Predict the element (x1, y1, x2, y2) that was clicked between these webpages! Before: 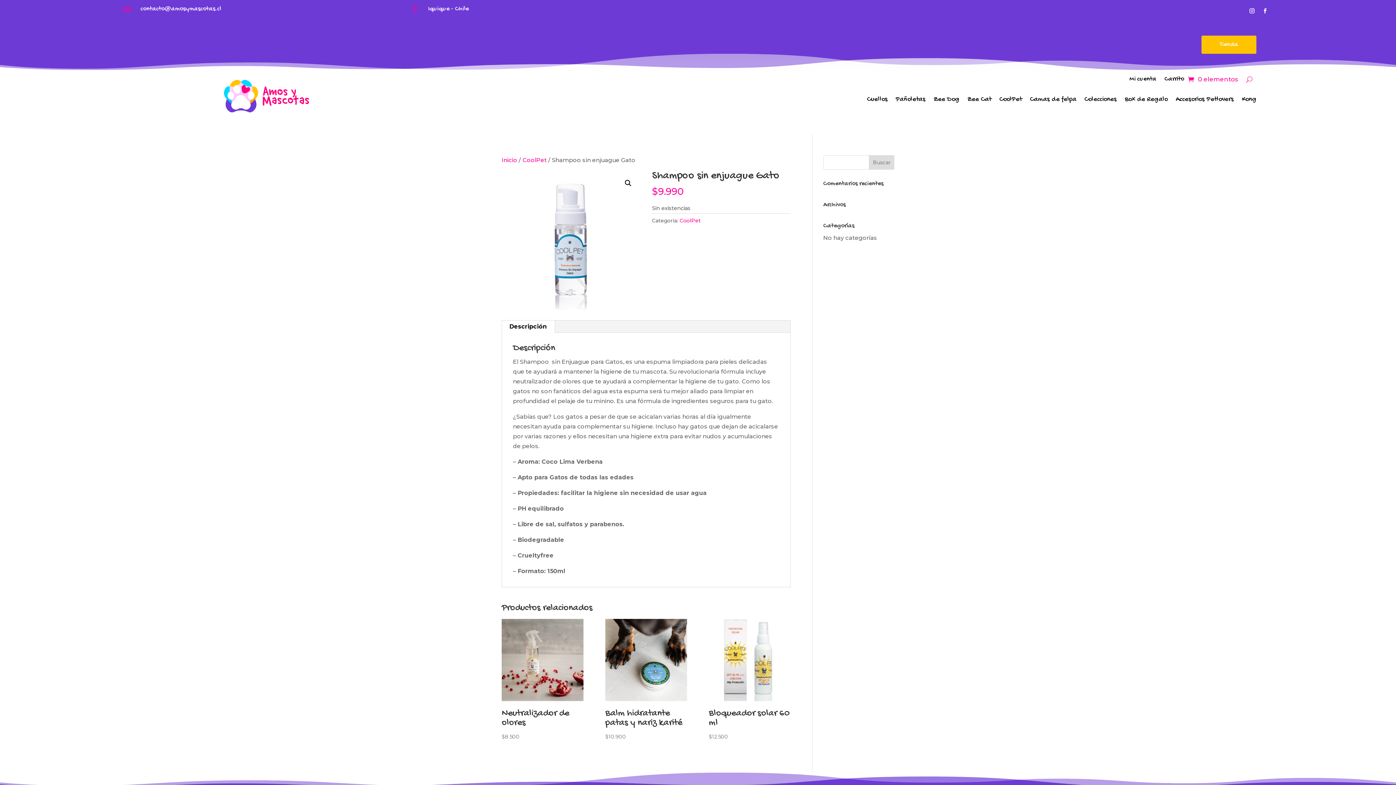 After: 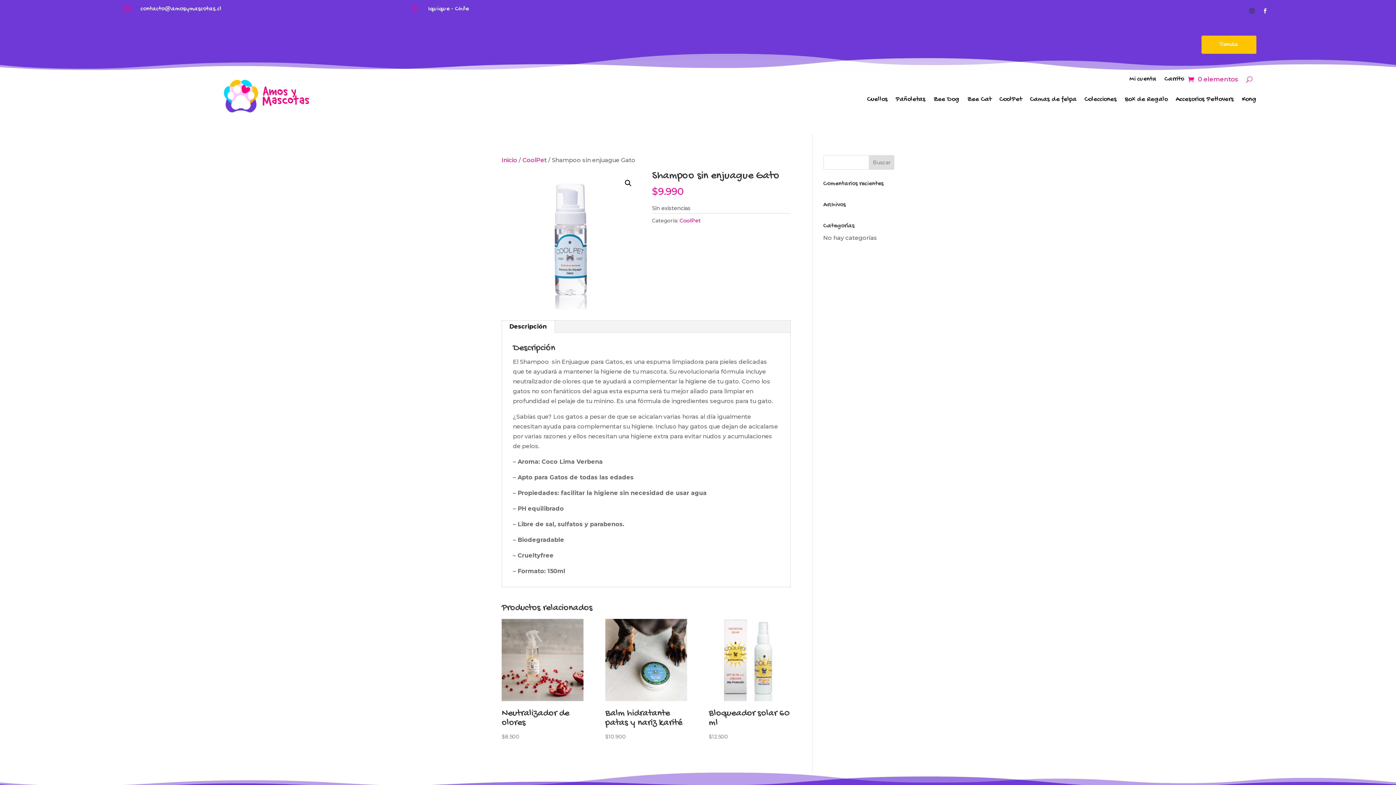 Action: bbox: (1247, 5, 1257, 16)